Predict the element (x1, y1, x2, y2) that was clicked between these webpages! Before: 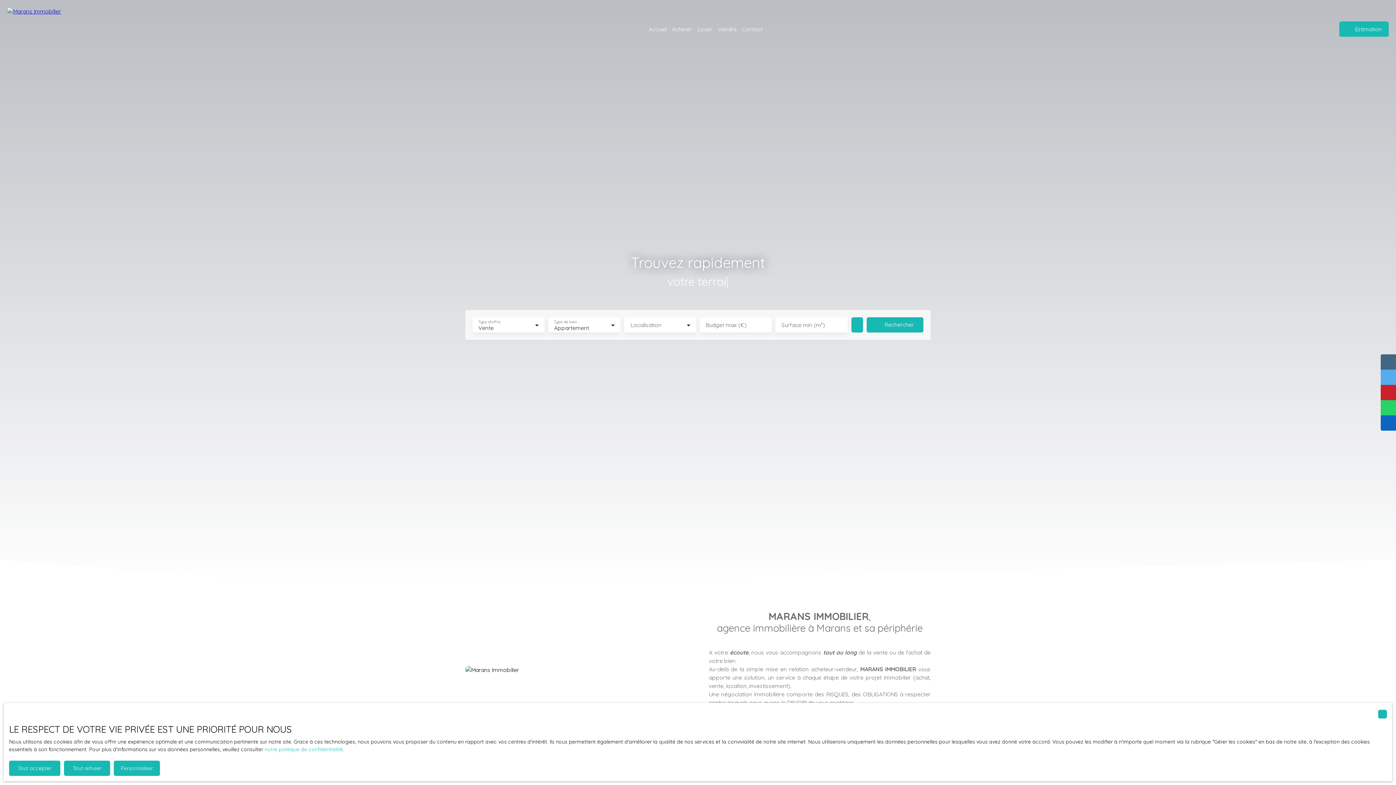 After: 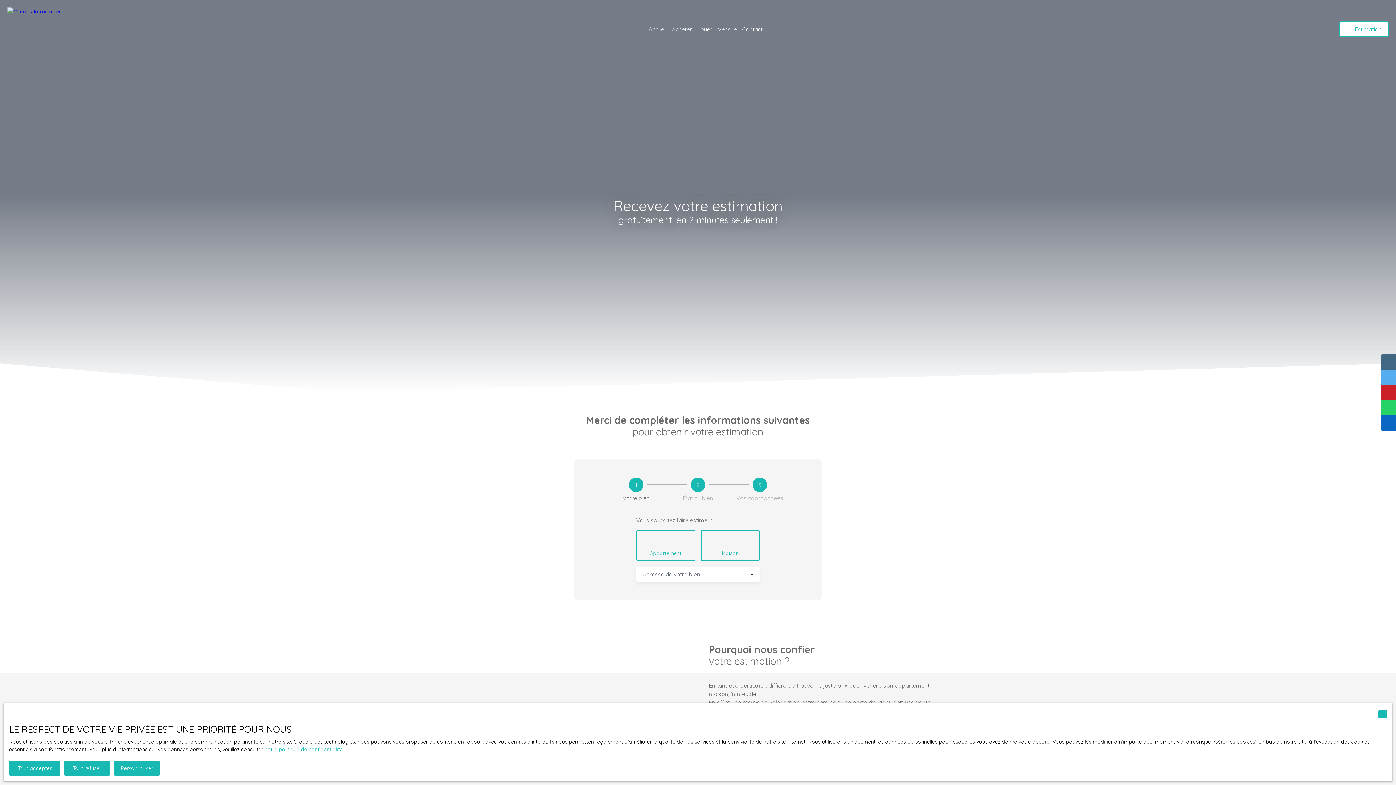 Action: bbox: (1339, 21, 1389, 36) label: Estimation